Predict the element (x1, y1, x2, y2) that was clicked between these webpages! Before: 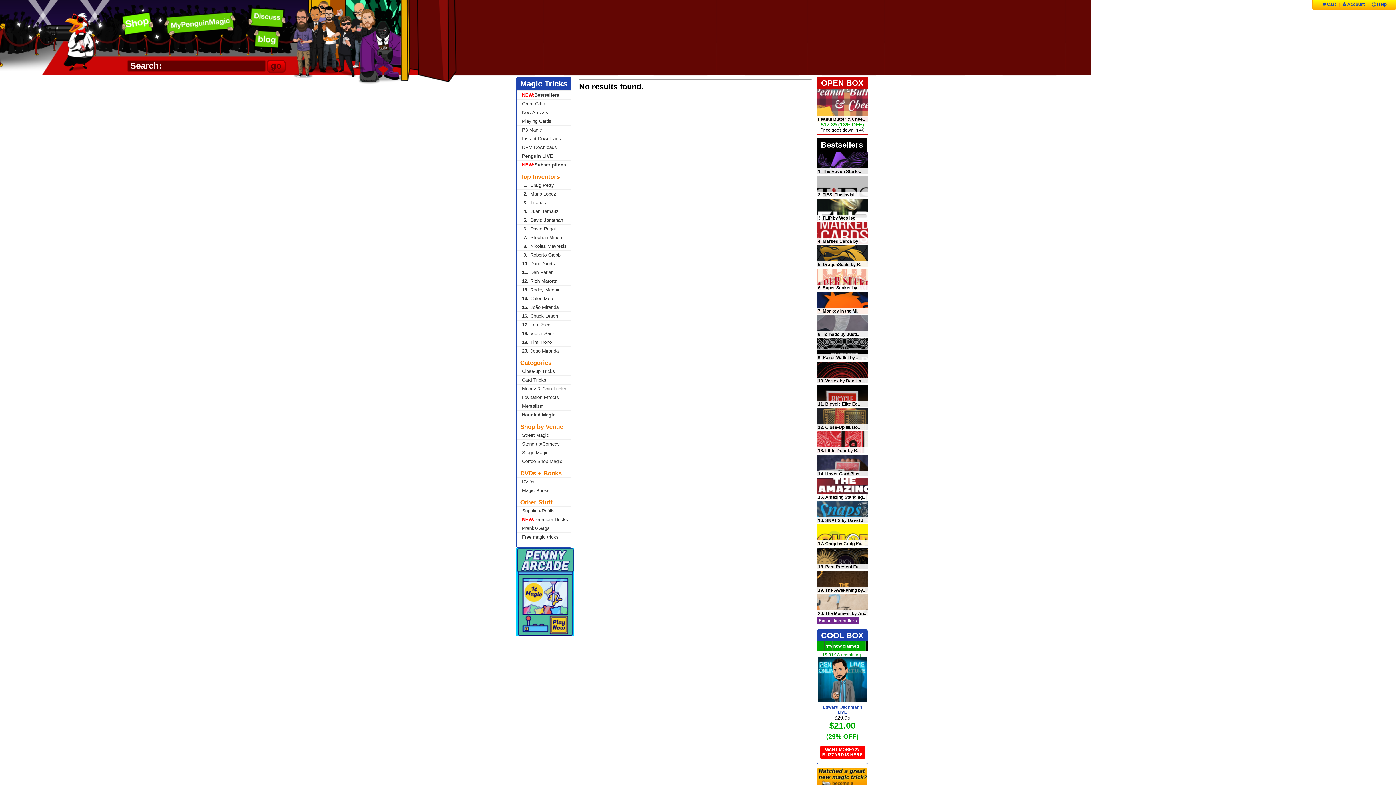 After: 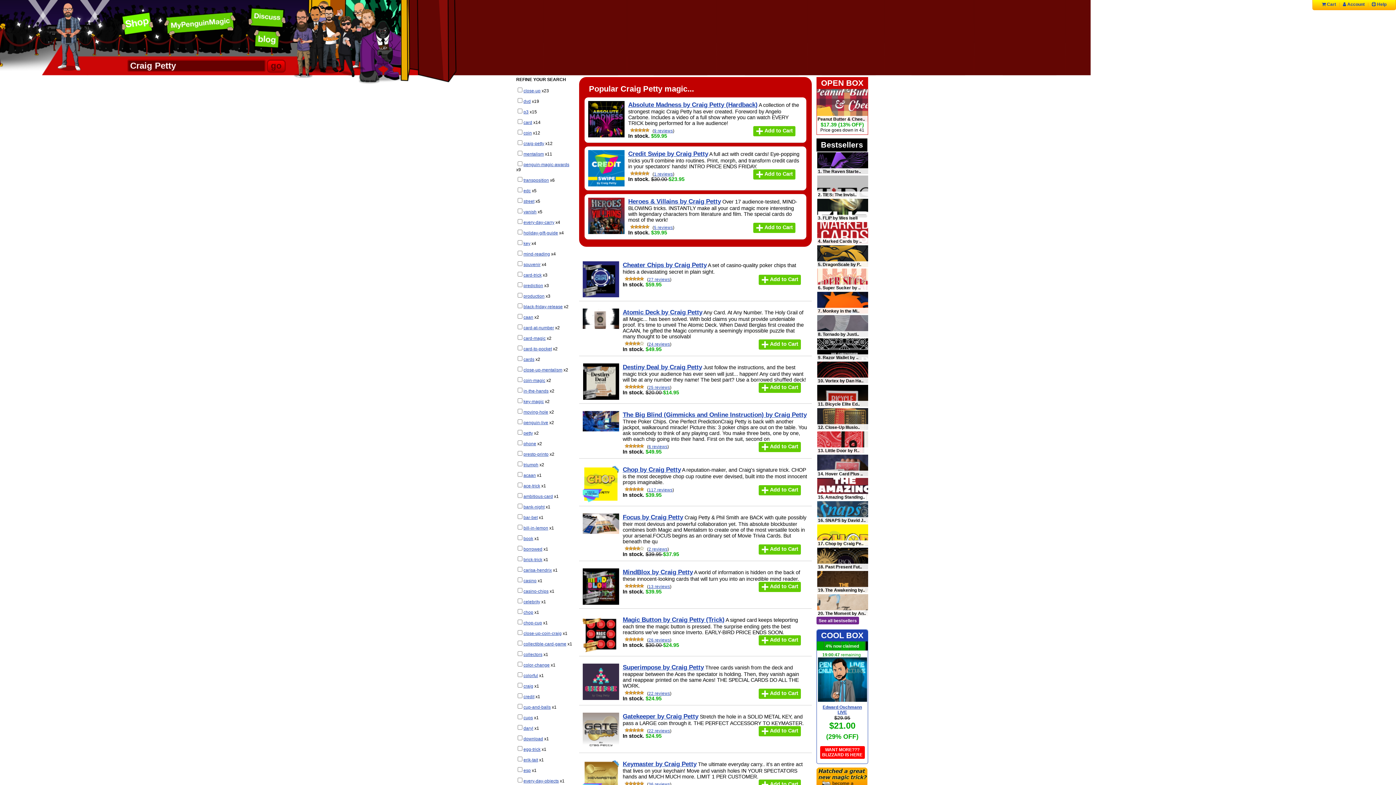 Action: label: 1.Craig Petty bbox: (516, 180, 571, 189)